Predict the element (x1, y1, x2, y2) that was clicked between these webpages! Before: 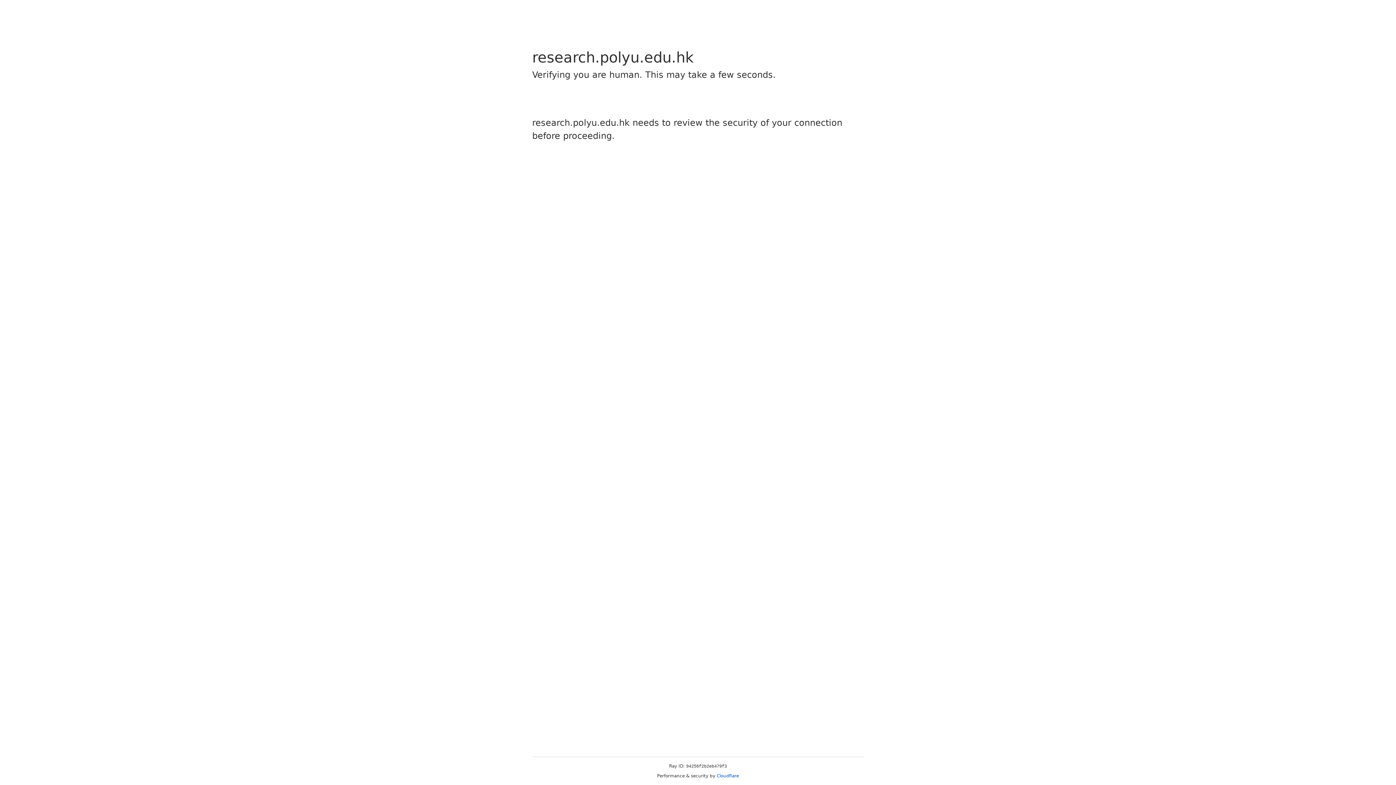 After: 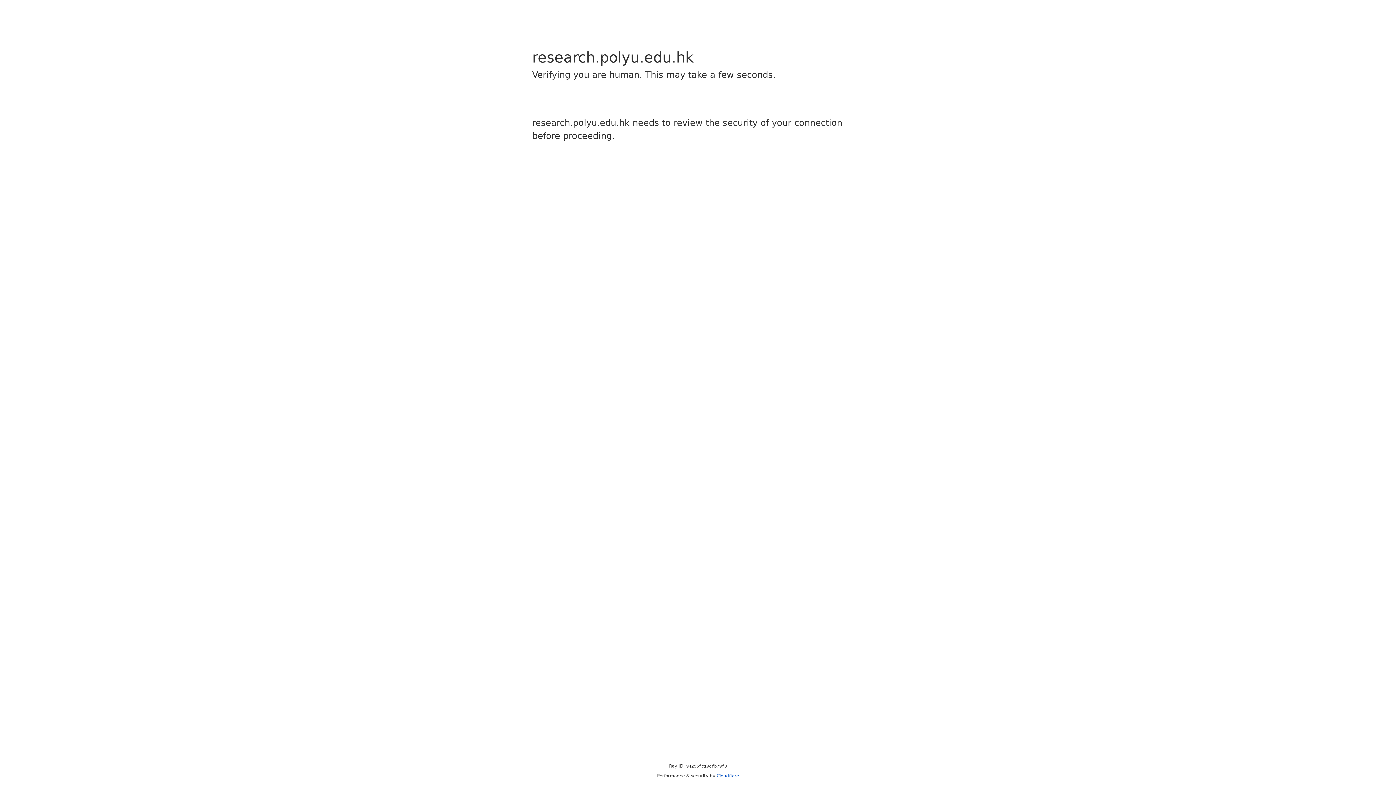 Action: bbox: (716, 773, 739, 778) label: Cloudflare